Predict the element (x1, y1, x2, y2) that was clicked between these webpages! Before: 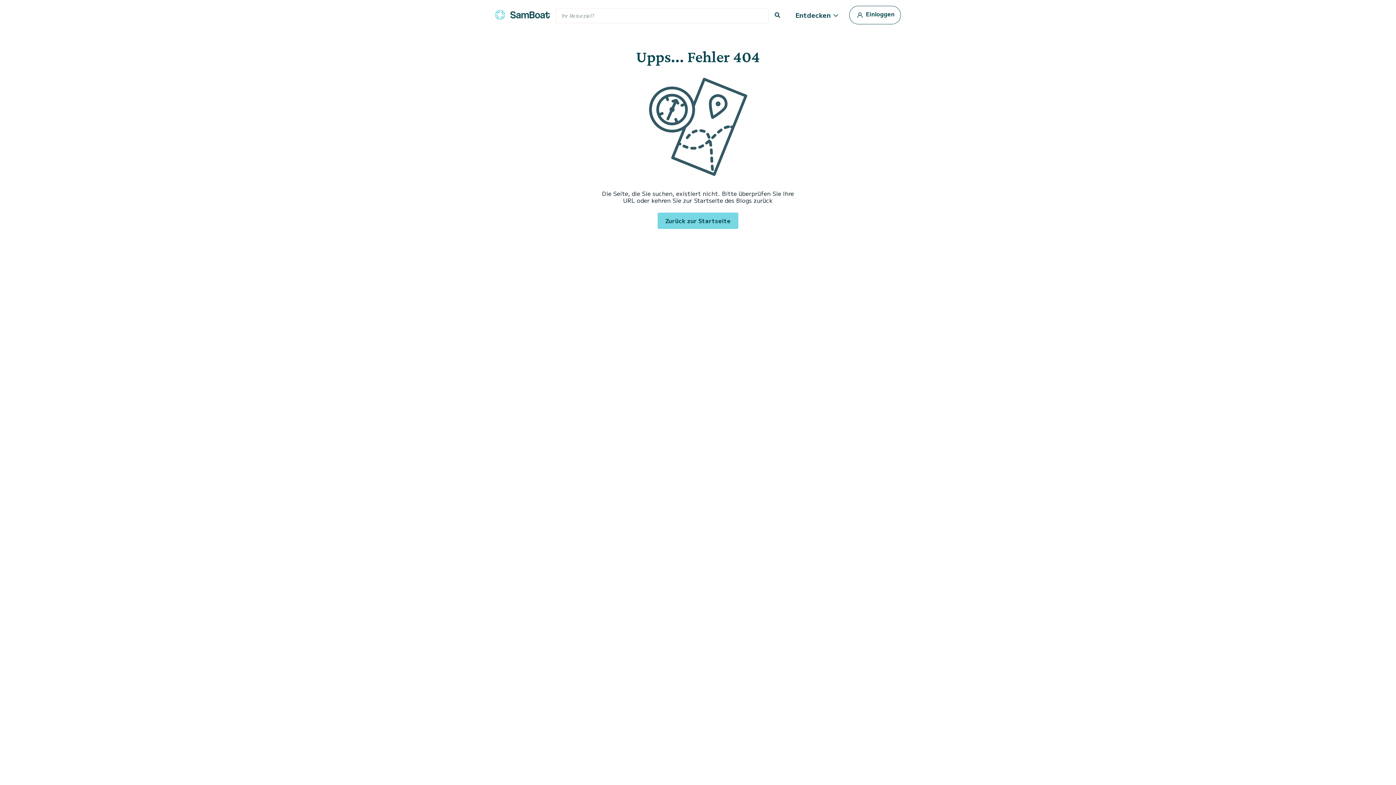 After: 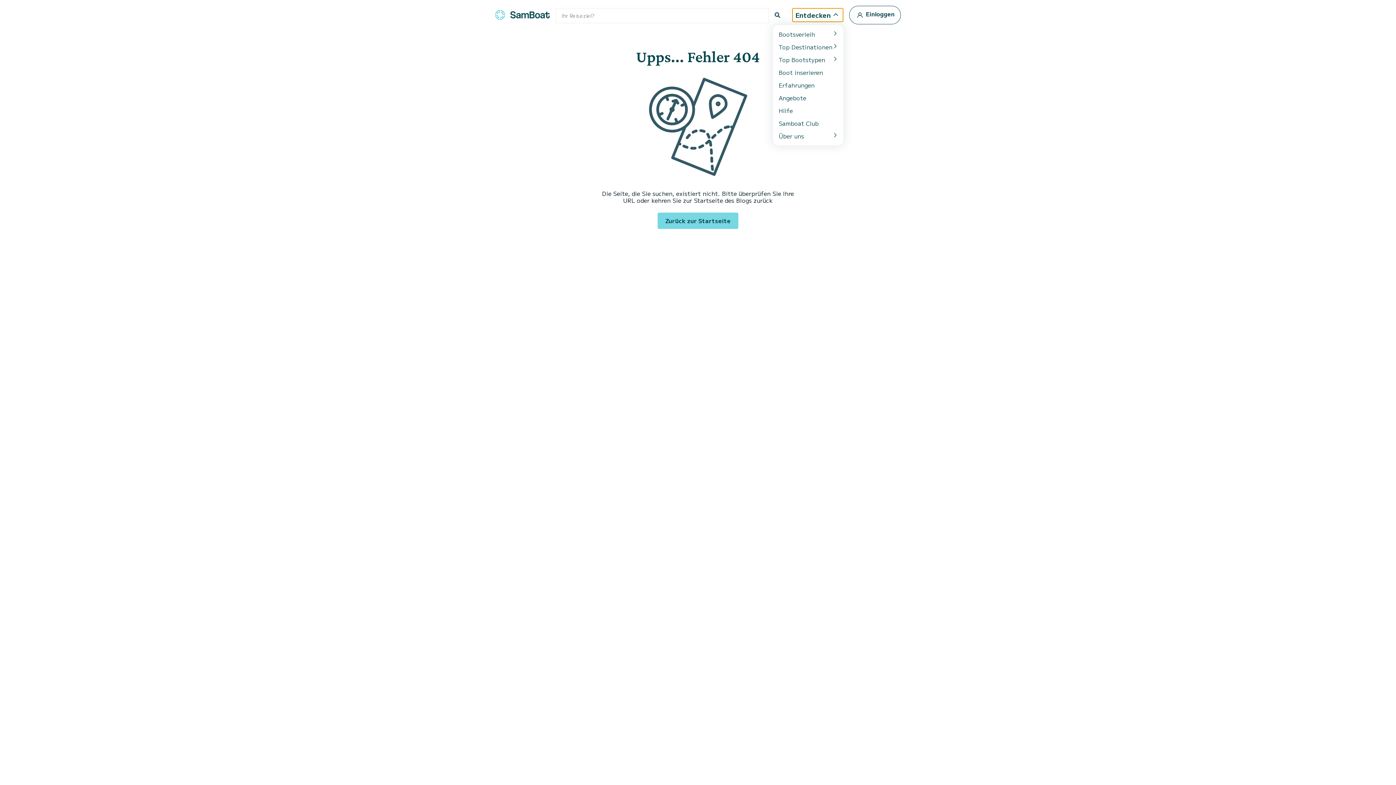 Action: bbox: (792, 7, 843, 22) label: Entdecken